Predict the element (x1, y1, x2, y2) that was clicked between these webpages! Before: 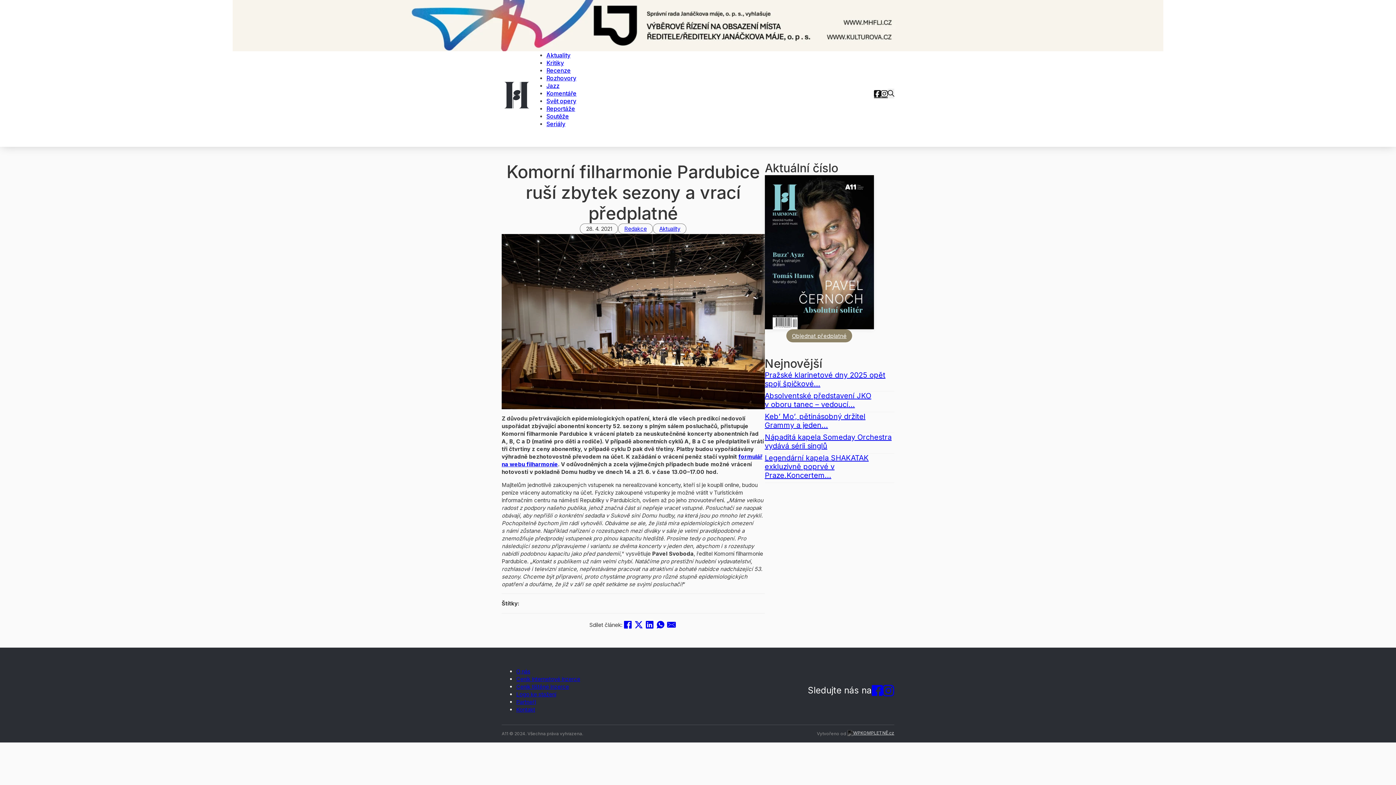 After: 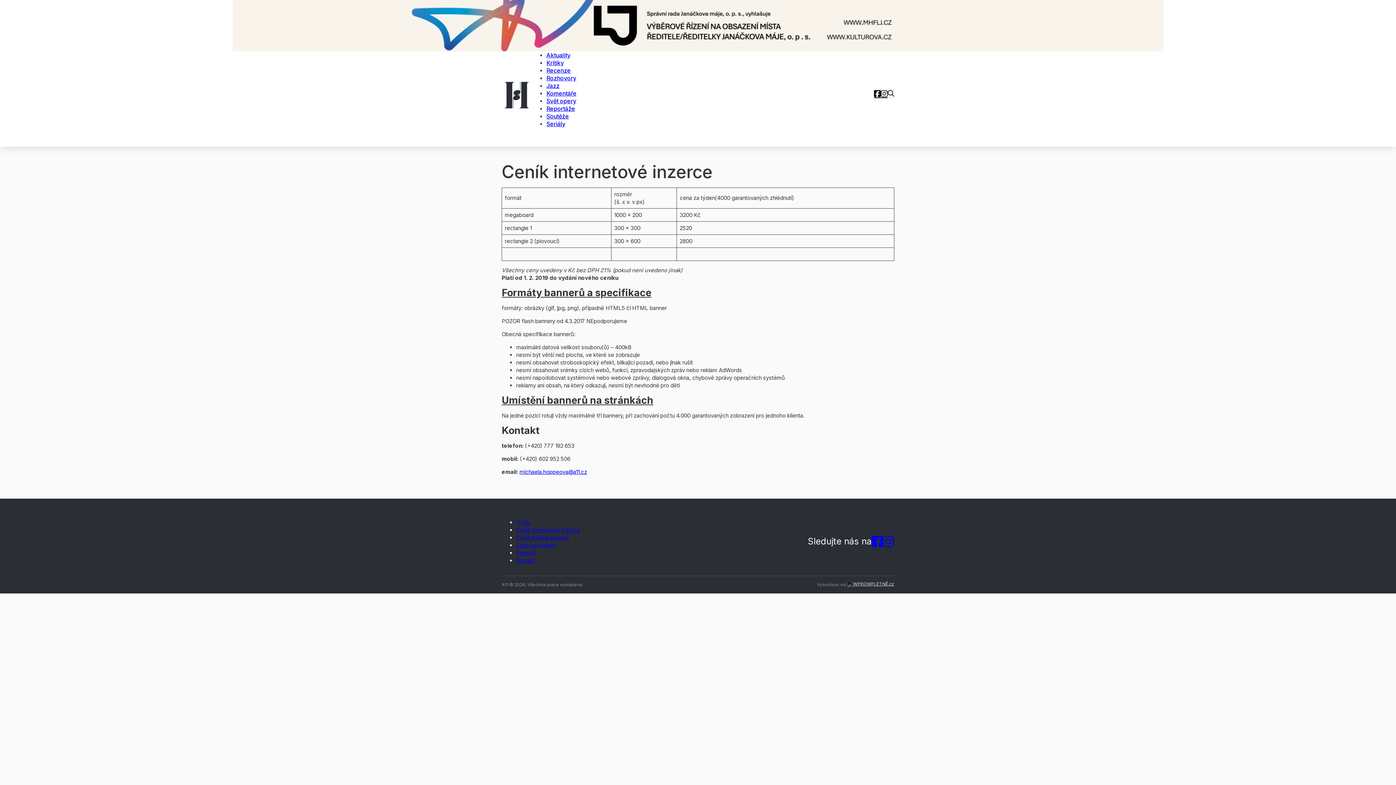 Action: bbox: (516, 676, 580, 682) label: Ceník internetové inzerce